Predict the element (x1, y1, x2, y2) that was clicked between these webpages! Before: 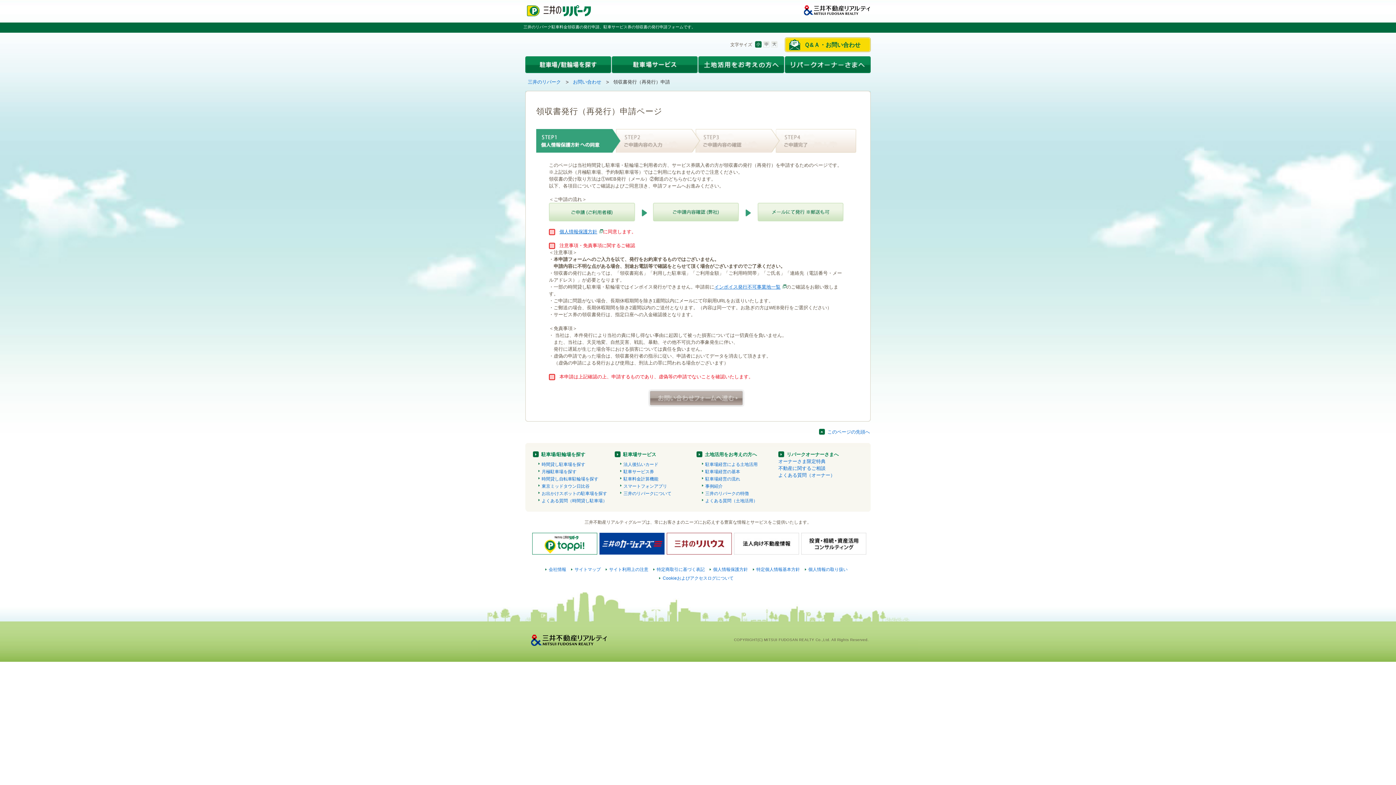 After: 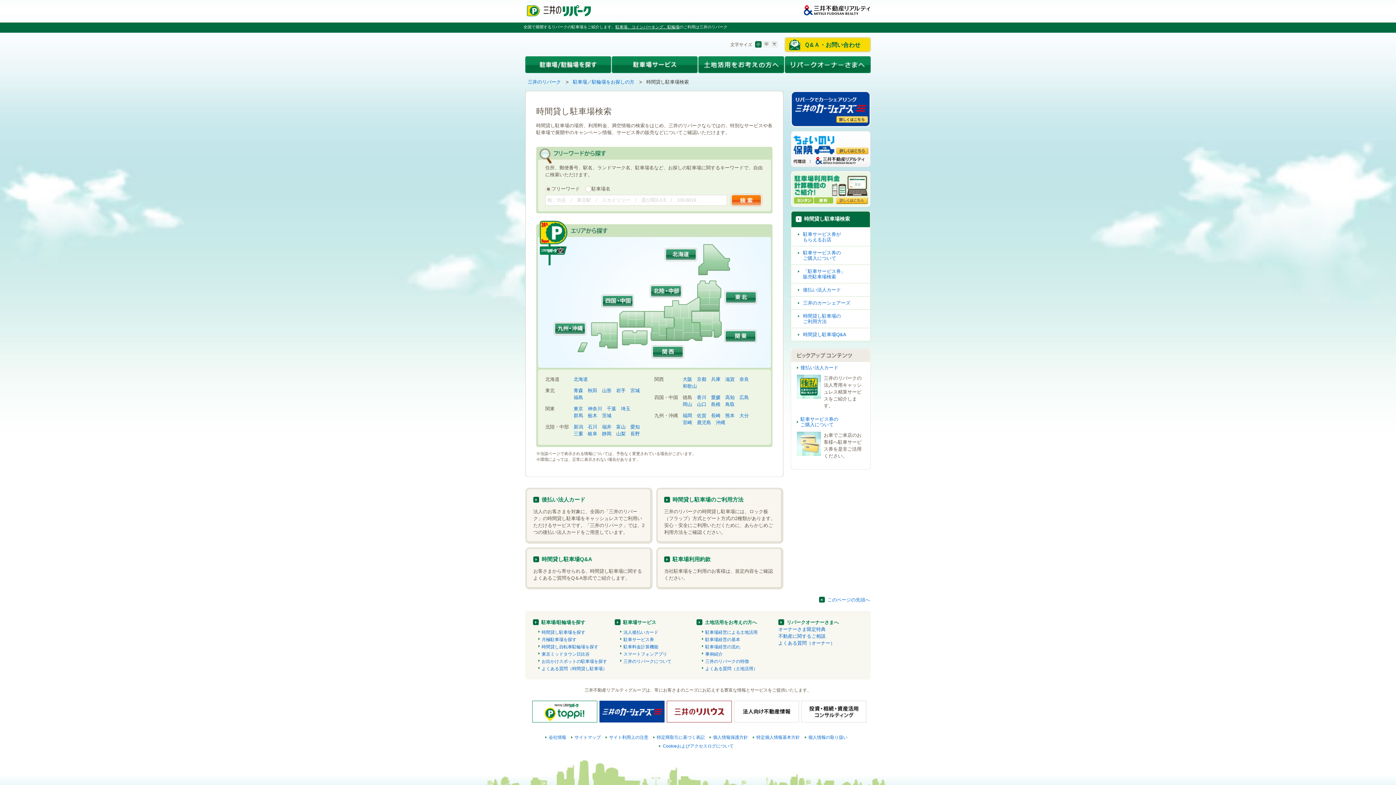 Action: label: 時間貸し駐車場を探す bbox: (538, 461, 585, 467)